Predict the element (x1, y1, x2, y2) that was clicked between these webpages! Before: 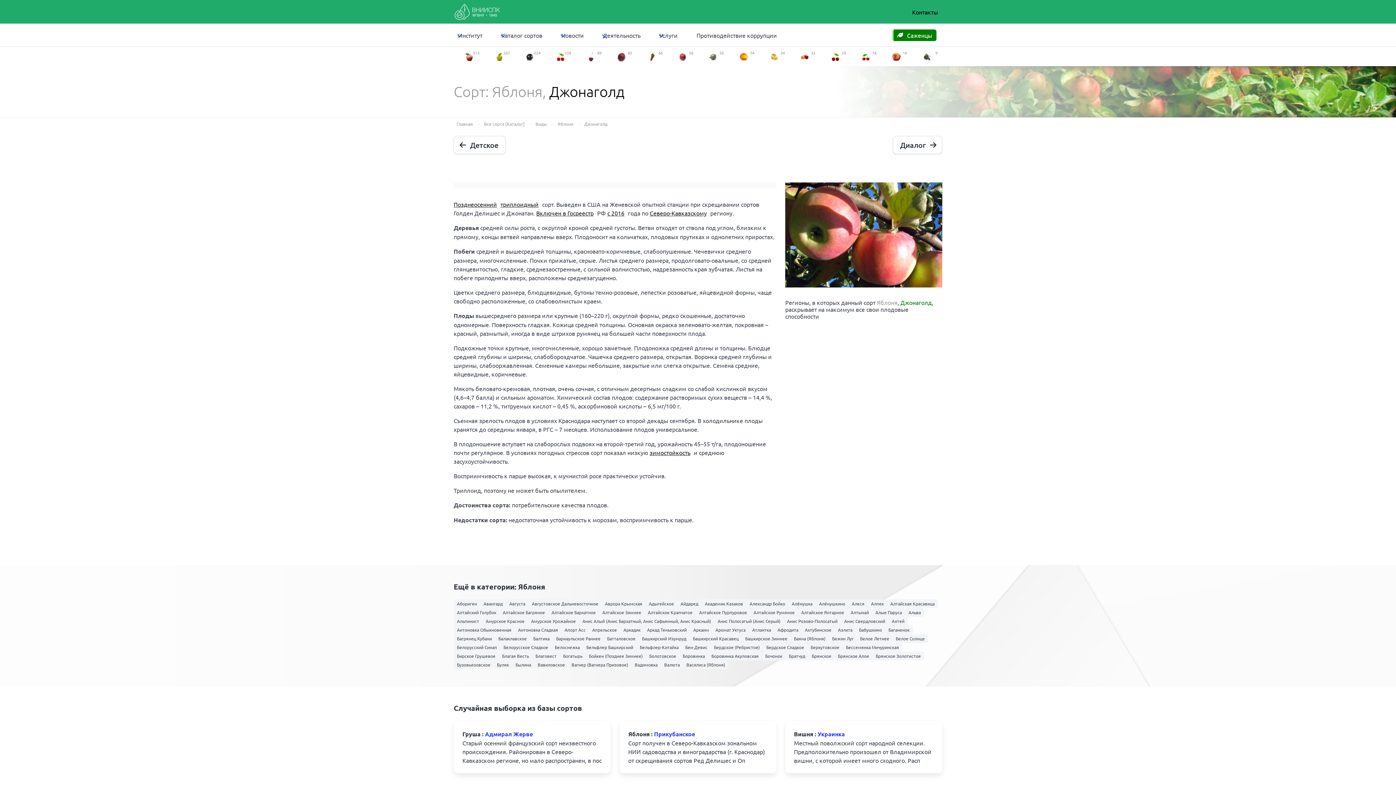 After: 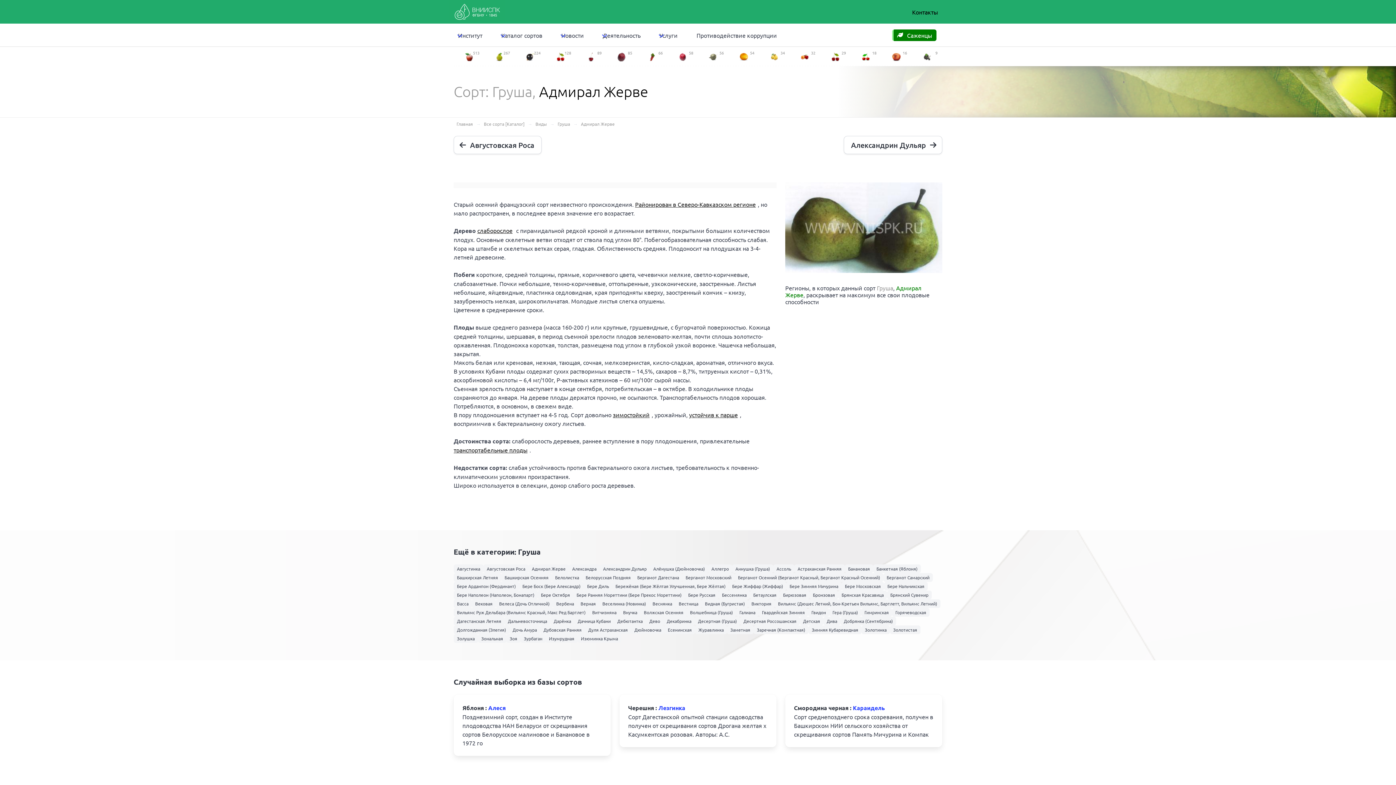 Action: label: Адмирал Жерве bbox: (485, 730, 533, 738)